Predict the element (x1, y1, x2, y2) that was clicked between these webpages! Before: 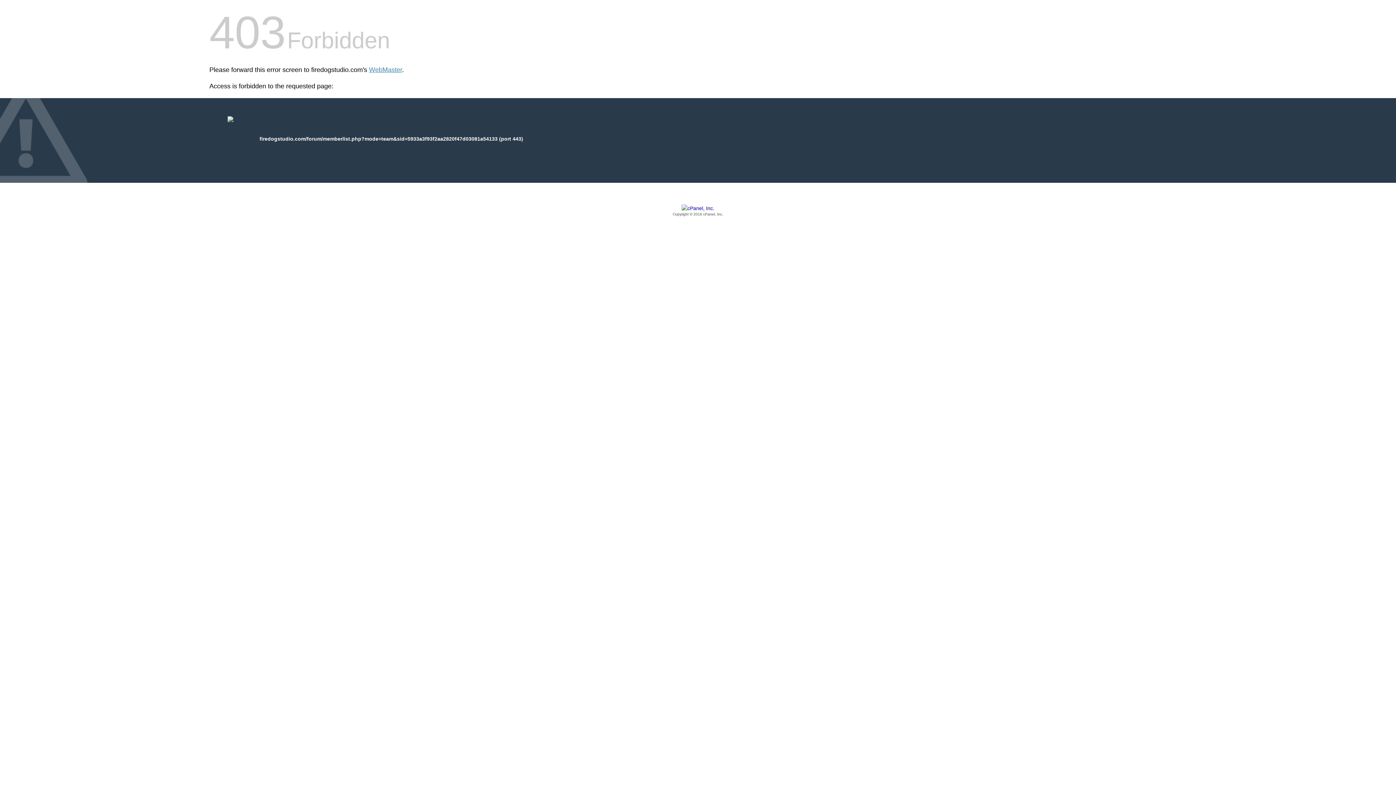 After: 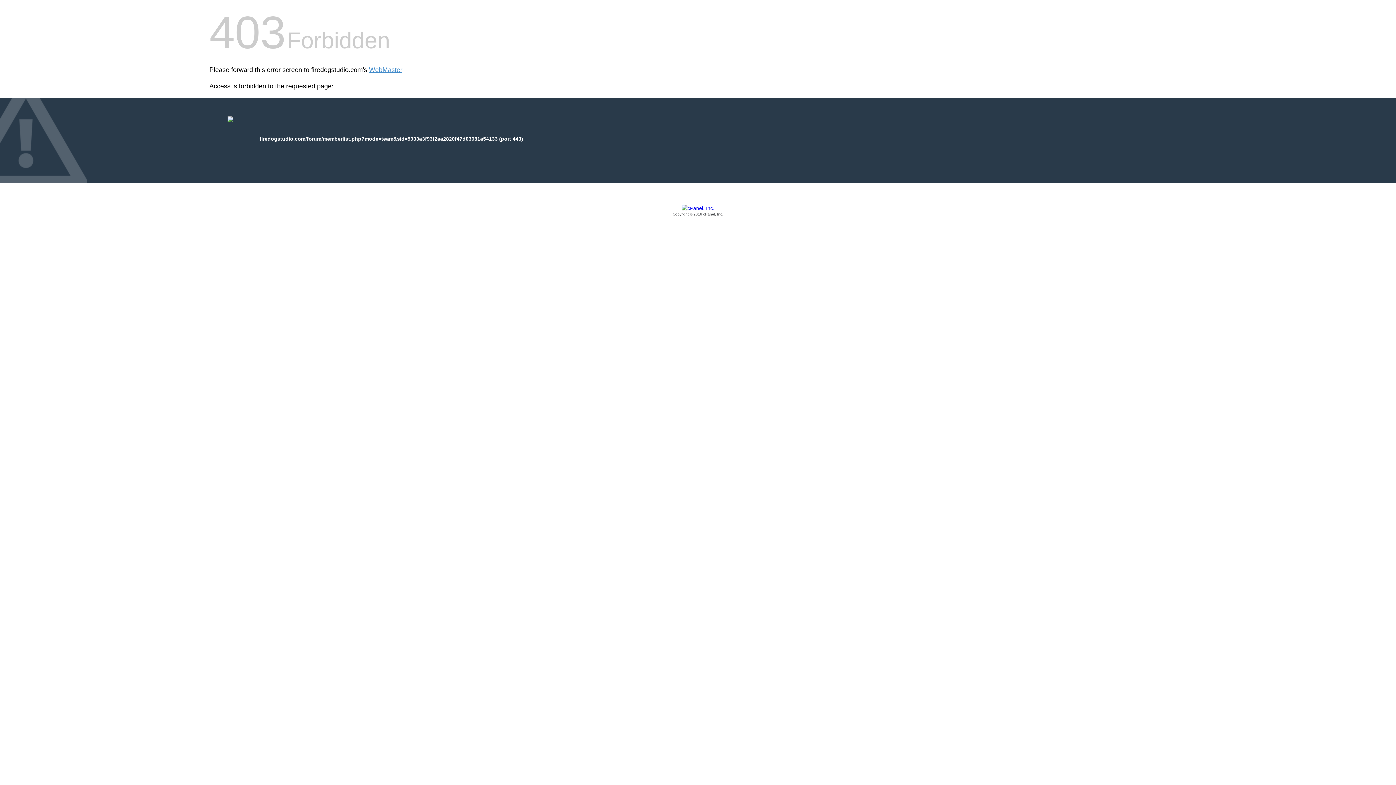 Action: label: Copyright © 2016 cPanel, Inc. bbox: (209, 205, 1186, 217)